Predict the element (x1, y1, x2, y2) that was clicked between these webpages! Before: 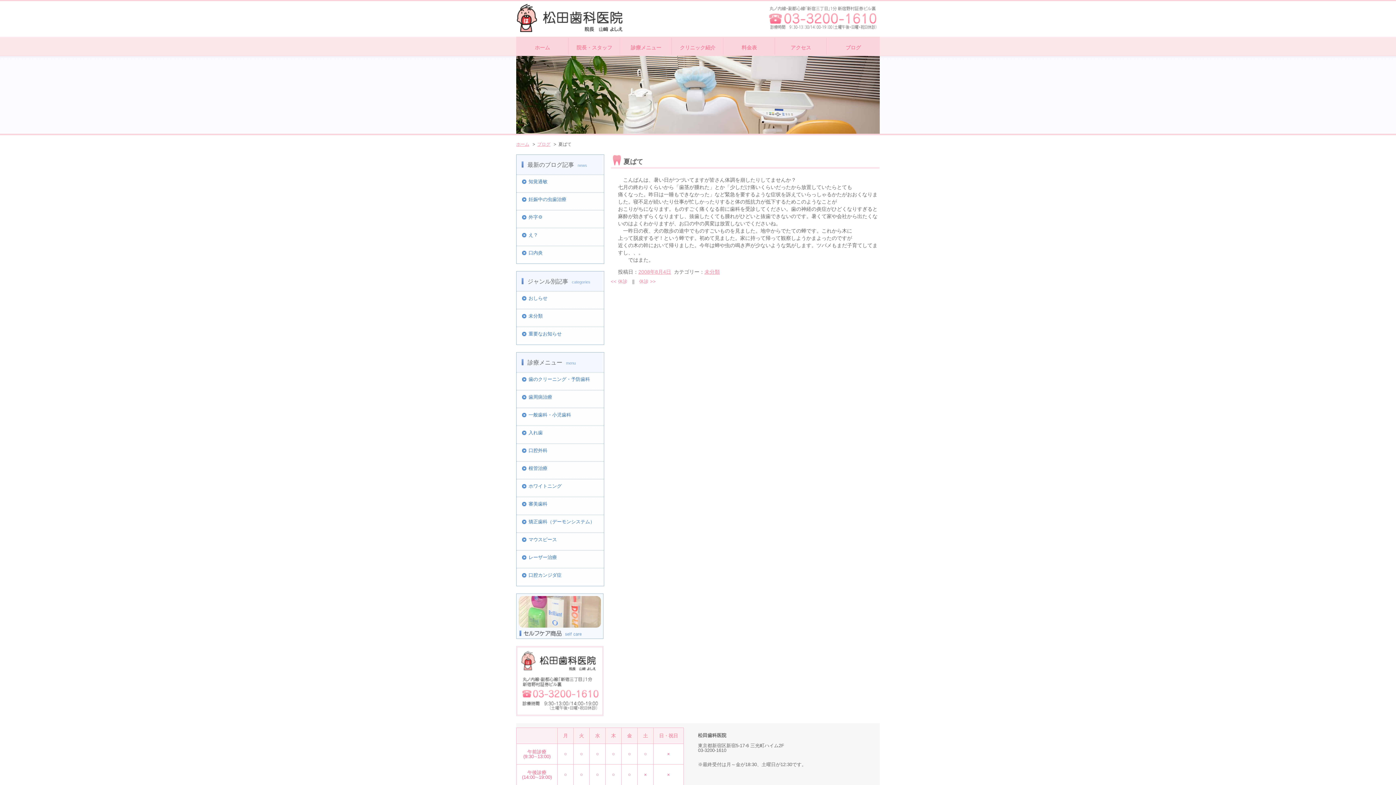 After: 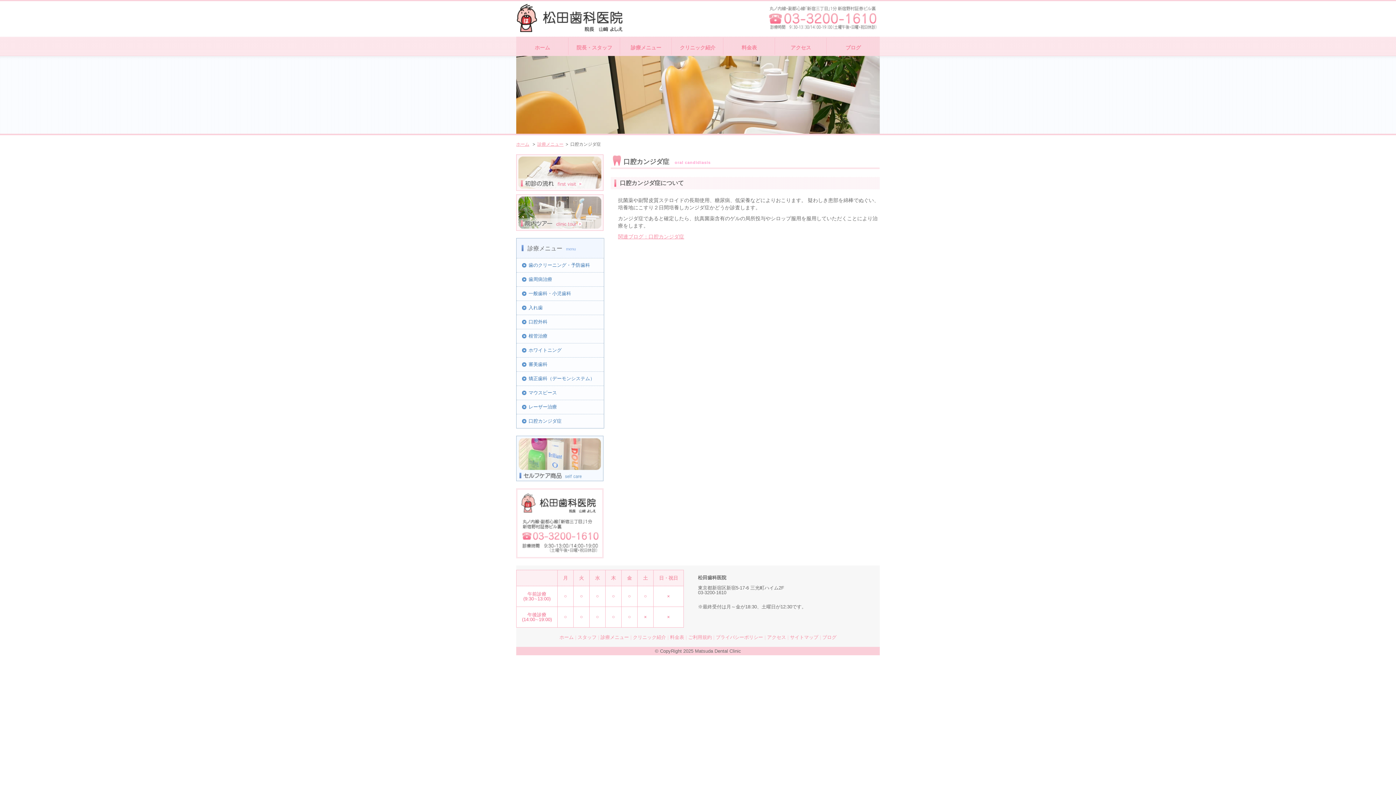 Action: bbox: (516, 568, 604, 582) label: 口腔カンジダ症